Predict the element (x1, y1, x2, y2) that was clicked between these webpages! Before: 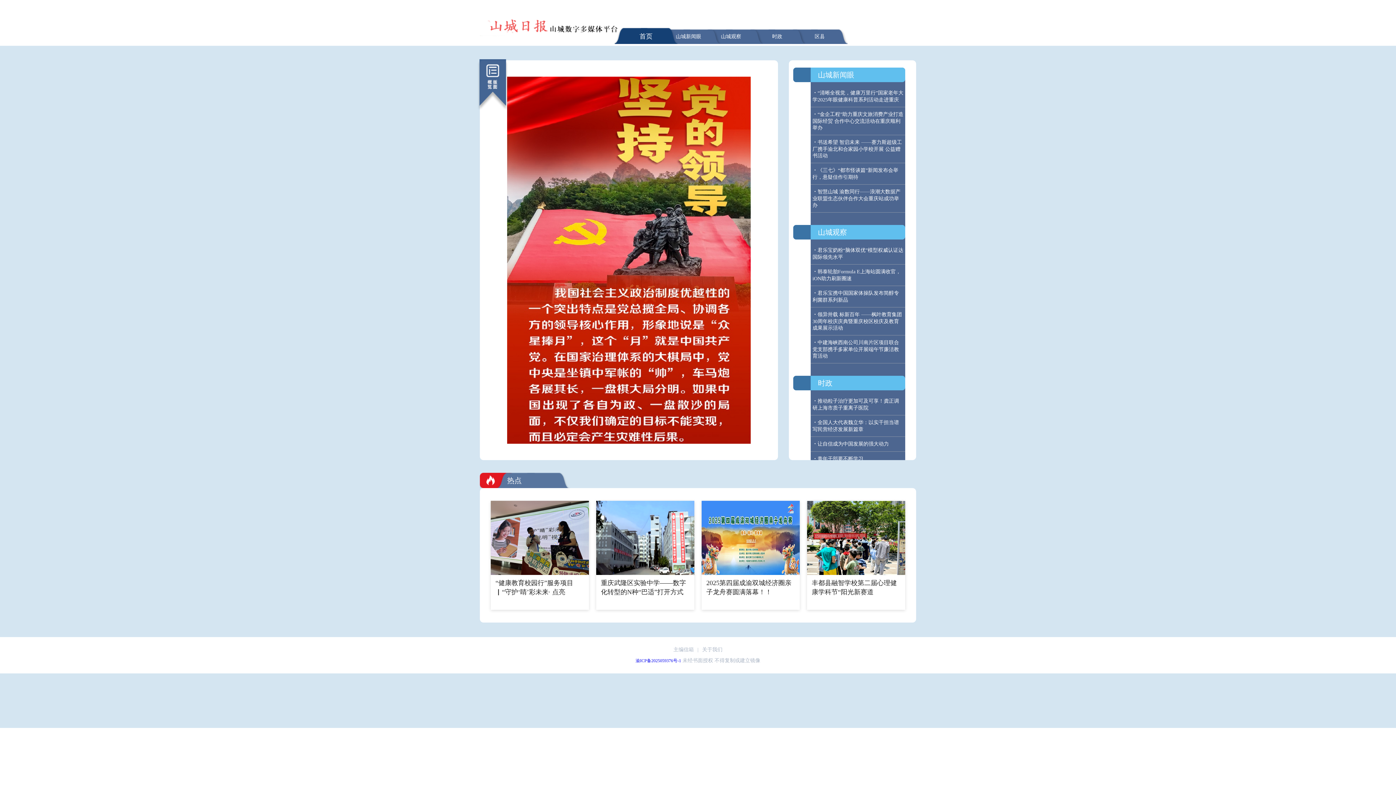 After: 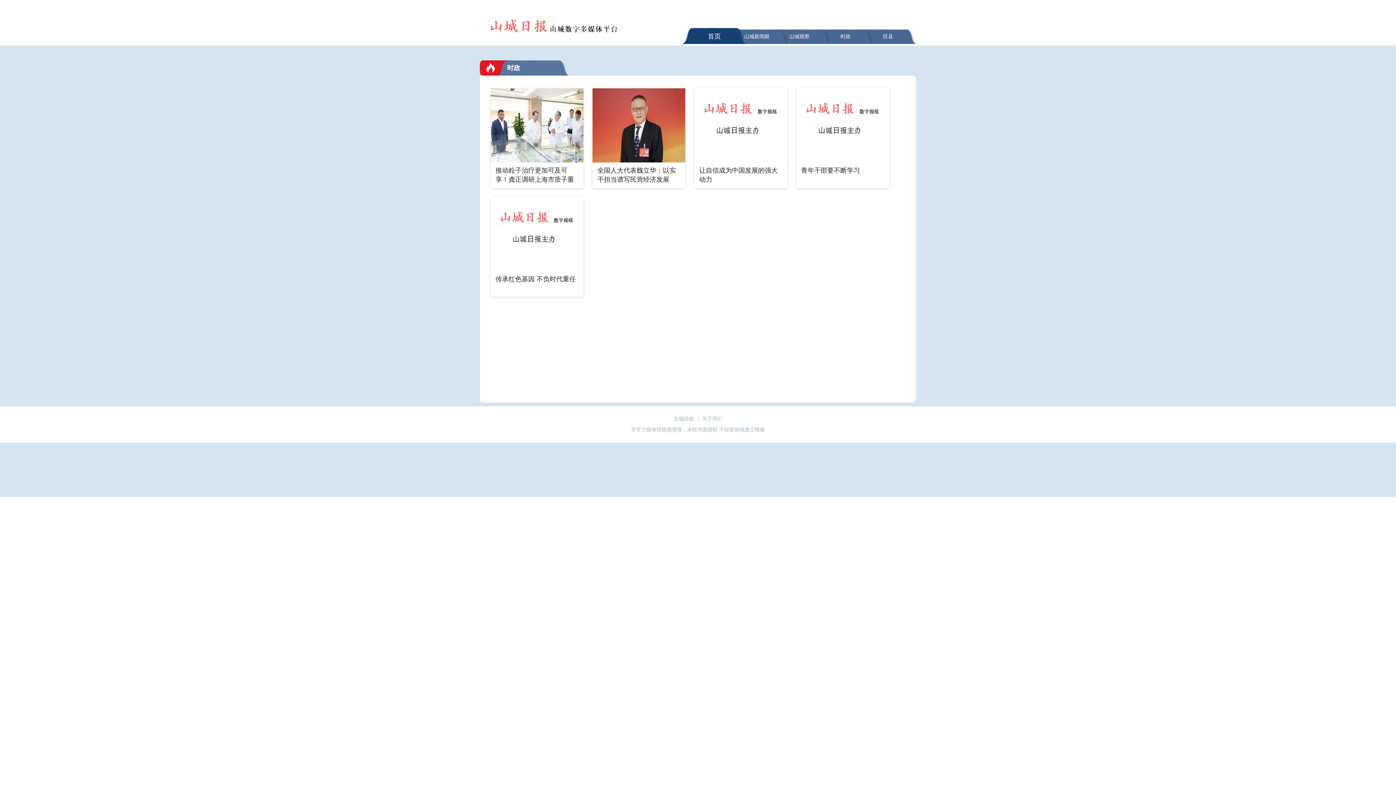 Action: bbox: (814, 379, 832, 387) label: 时政